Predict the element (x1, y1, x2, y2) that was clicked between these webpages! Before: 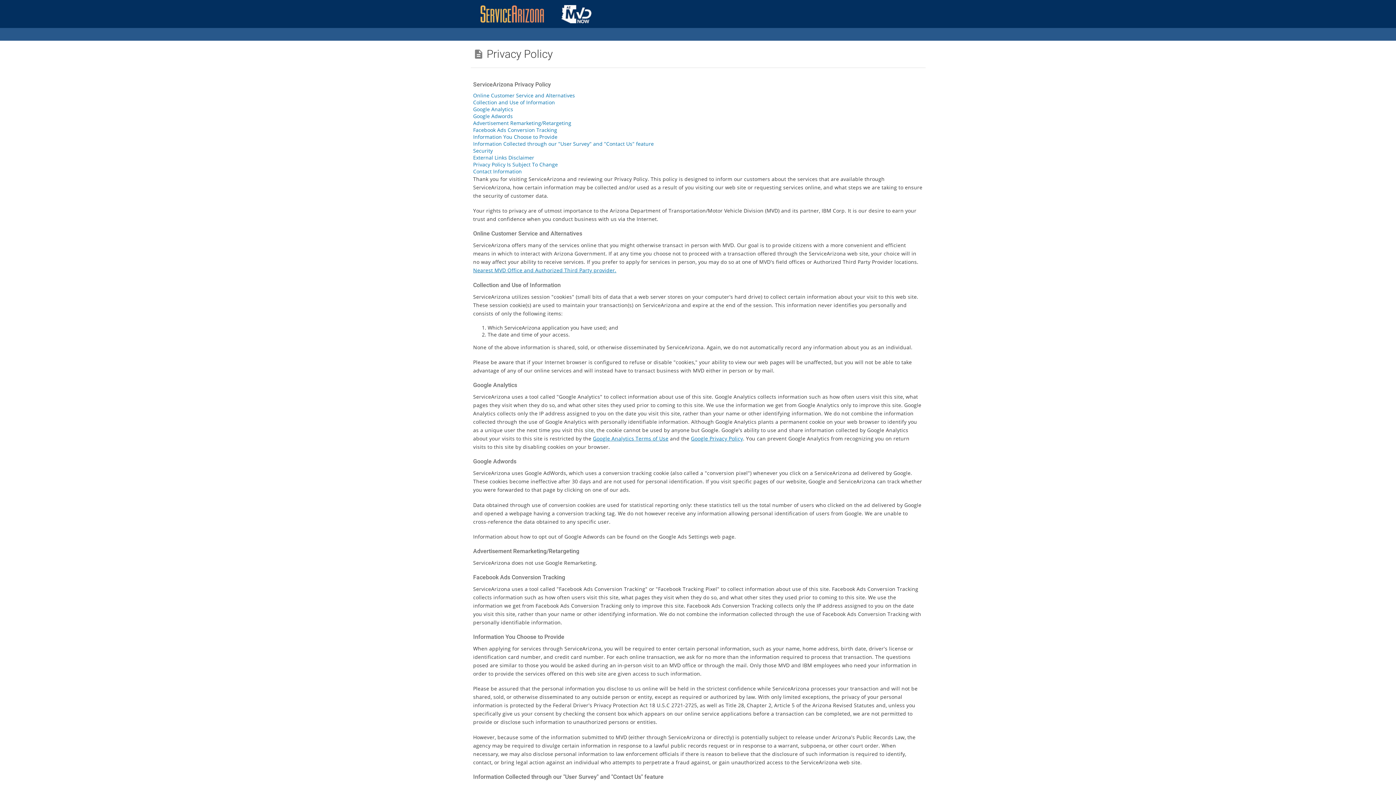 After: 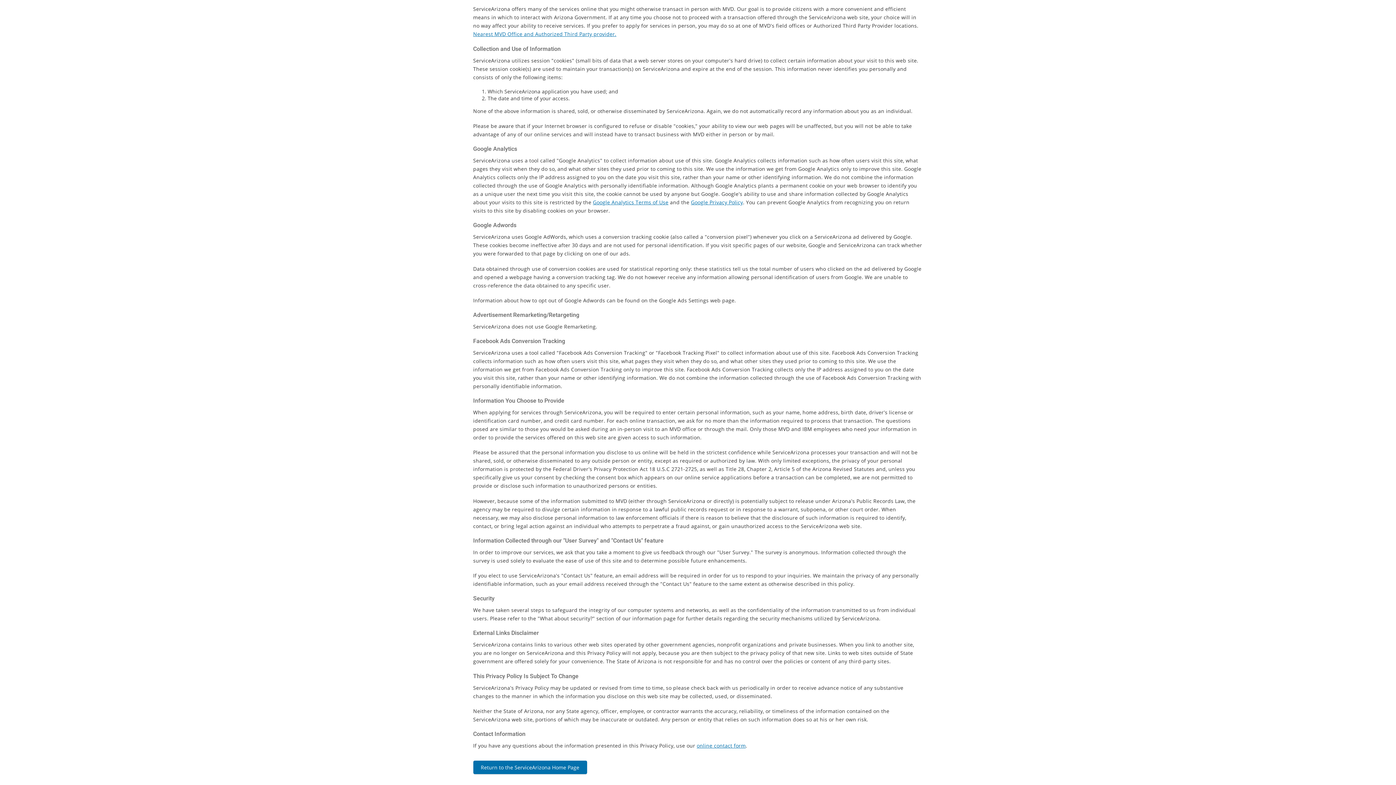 Action: bbox: (473, 133, 557, 140) label: Information You Choose to Provide